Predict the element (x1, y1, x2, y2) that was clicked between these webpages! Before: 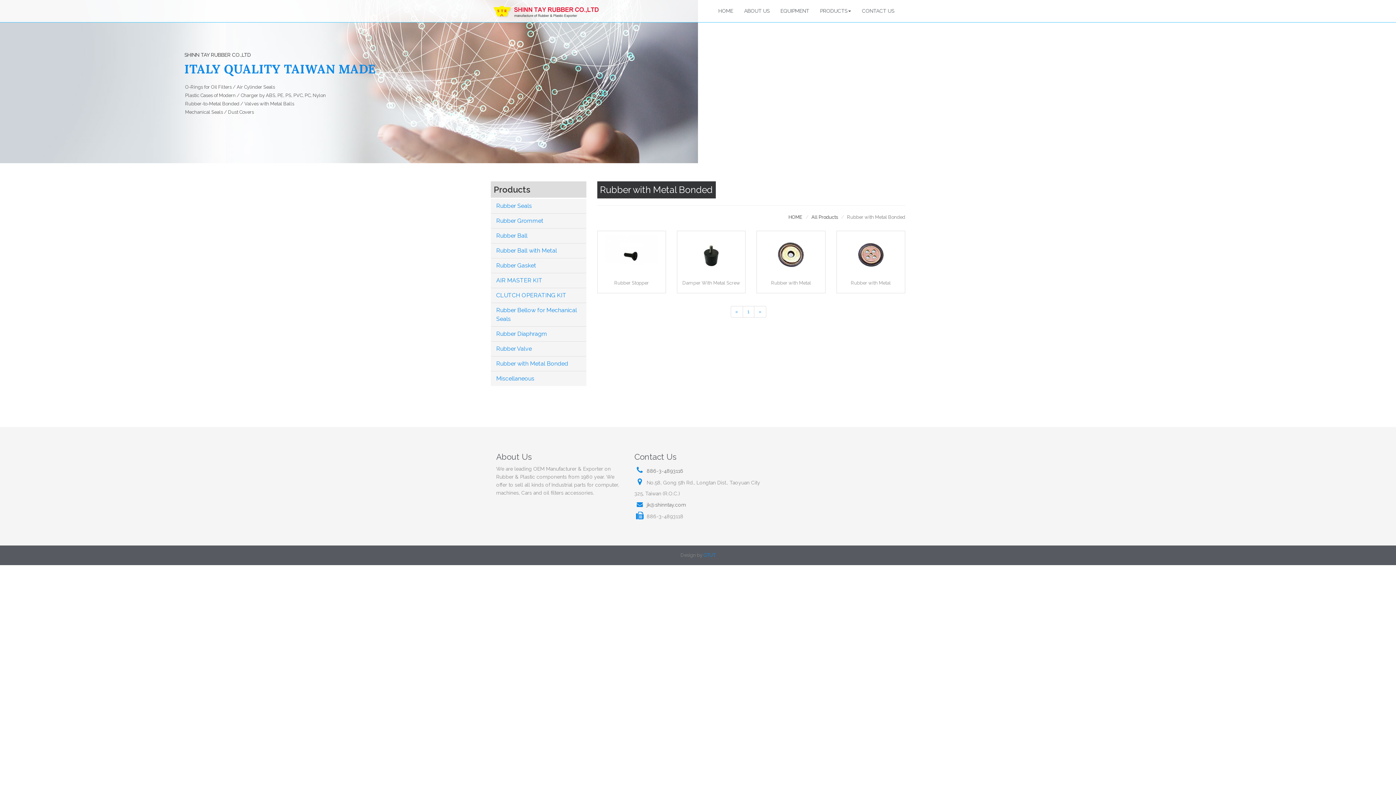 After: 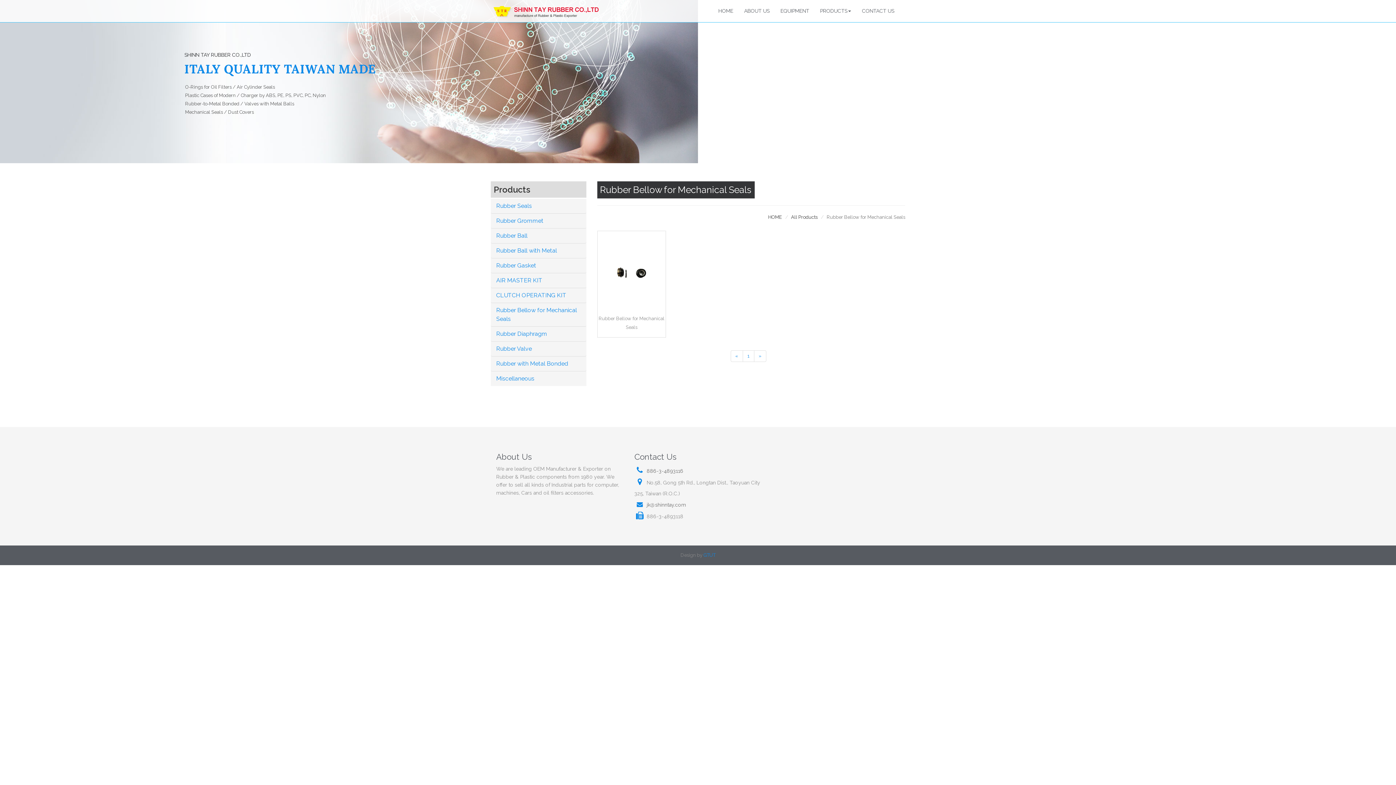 Action: label: Rubber Bellow for Mechanical Seals bbox: (490, 303, 586, 326)